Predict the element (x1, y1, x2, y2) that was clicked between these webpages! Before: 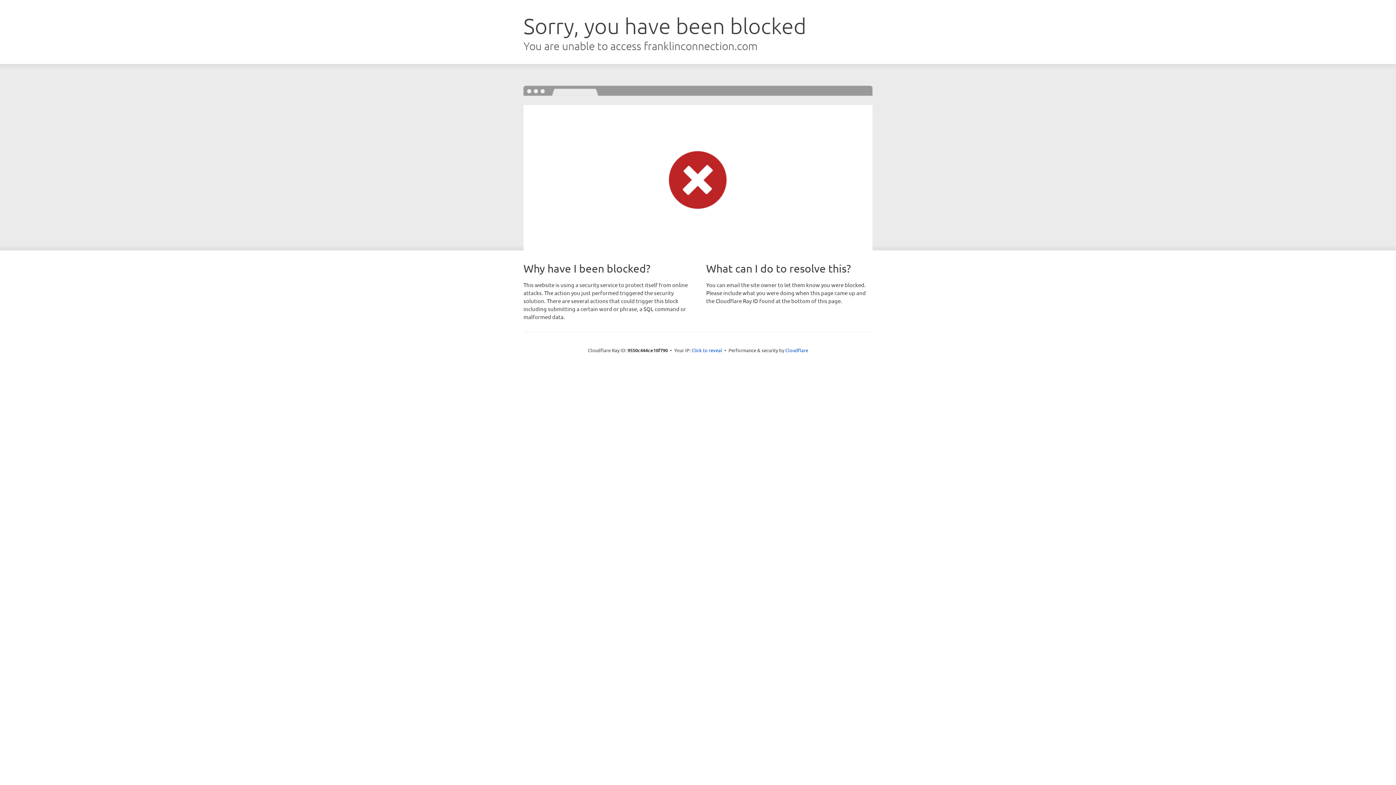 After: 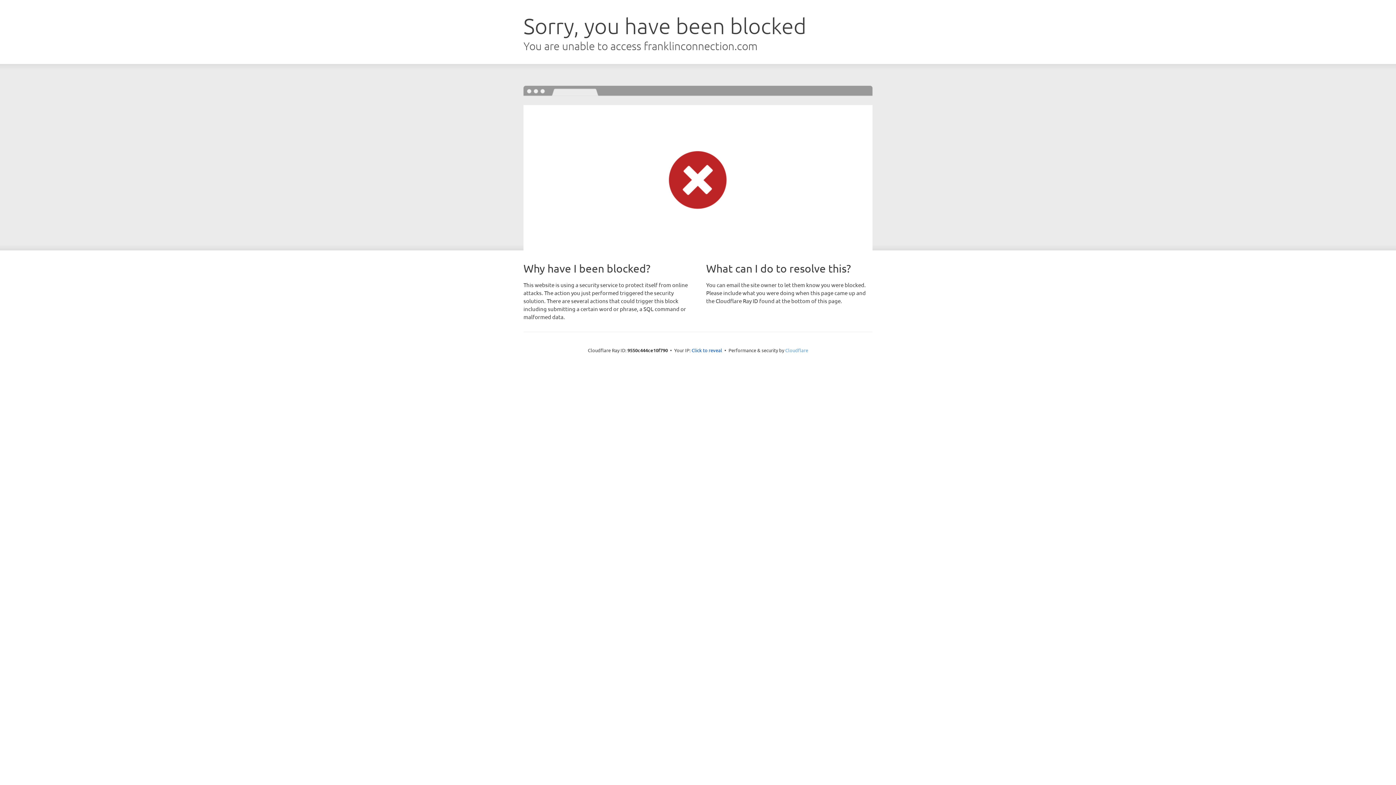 Action: label: Cloudflare bbox: (785, 347, 808, 353)